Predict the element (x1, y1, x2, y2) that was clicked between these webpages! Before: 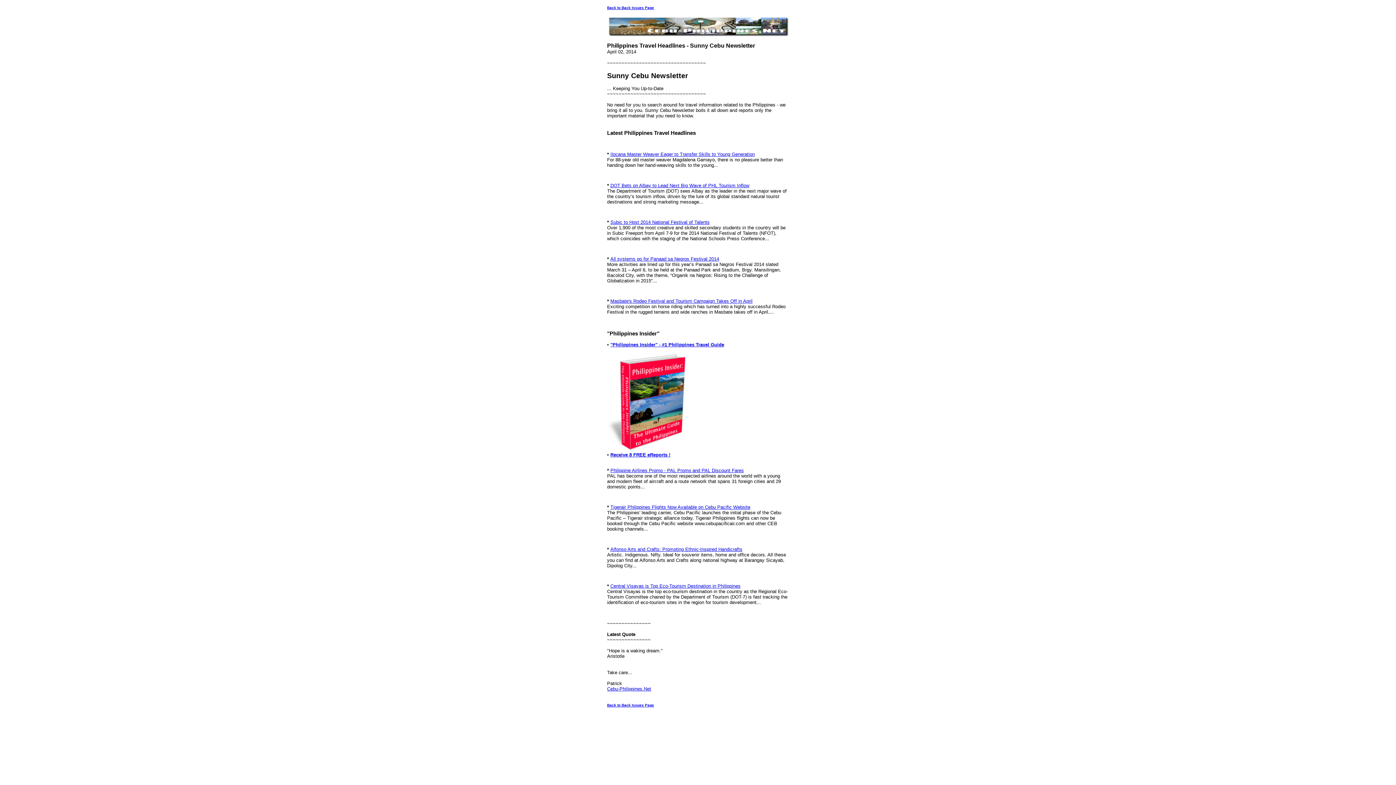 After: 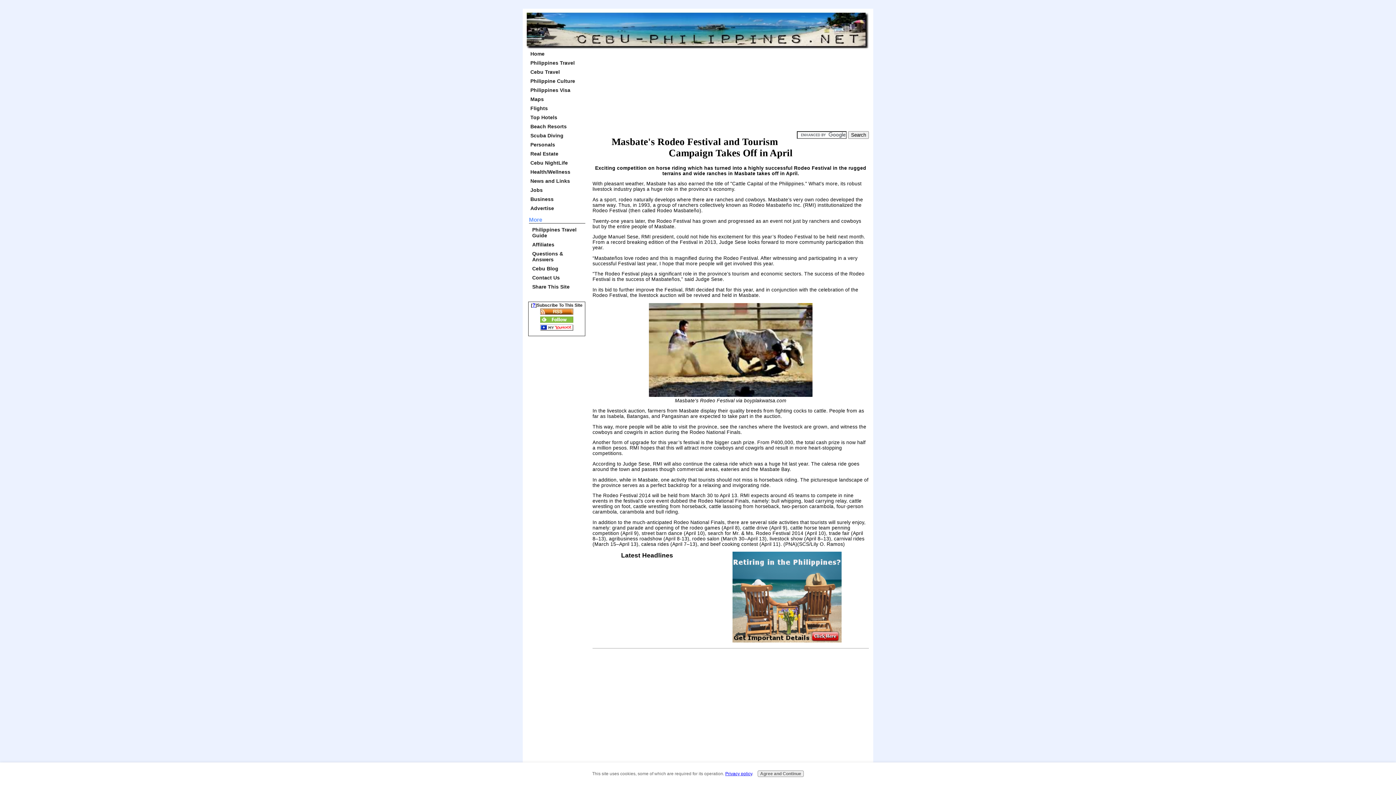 Action: label: Masbate's Rodeo Festival and Tourism Campaign Takes Off in April bbox: (610, 298, 752, 303)